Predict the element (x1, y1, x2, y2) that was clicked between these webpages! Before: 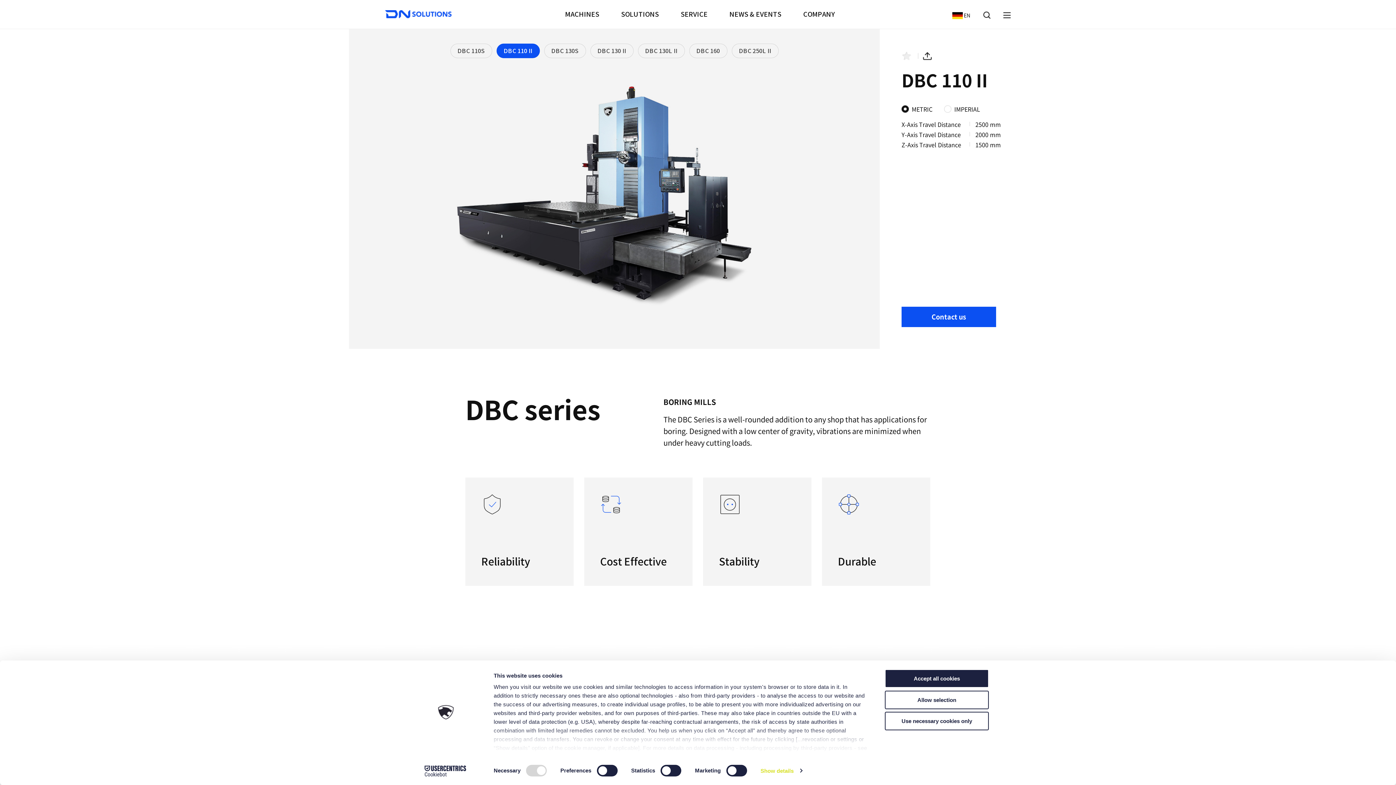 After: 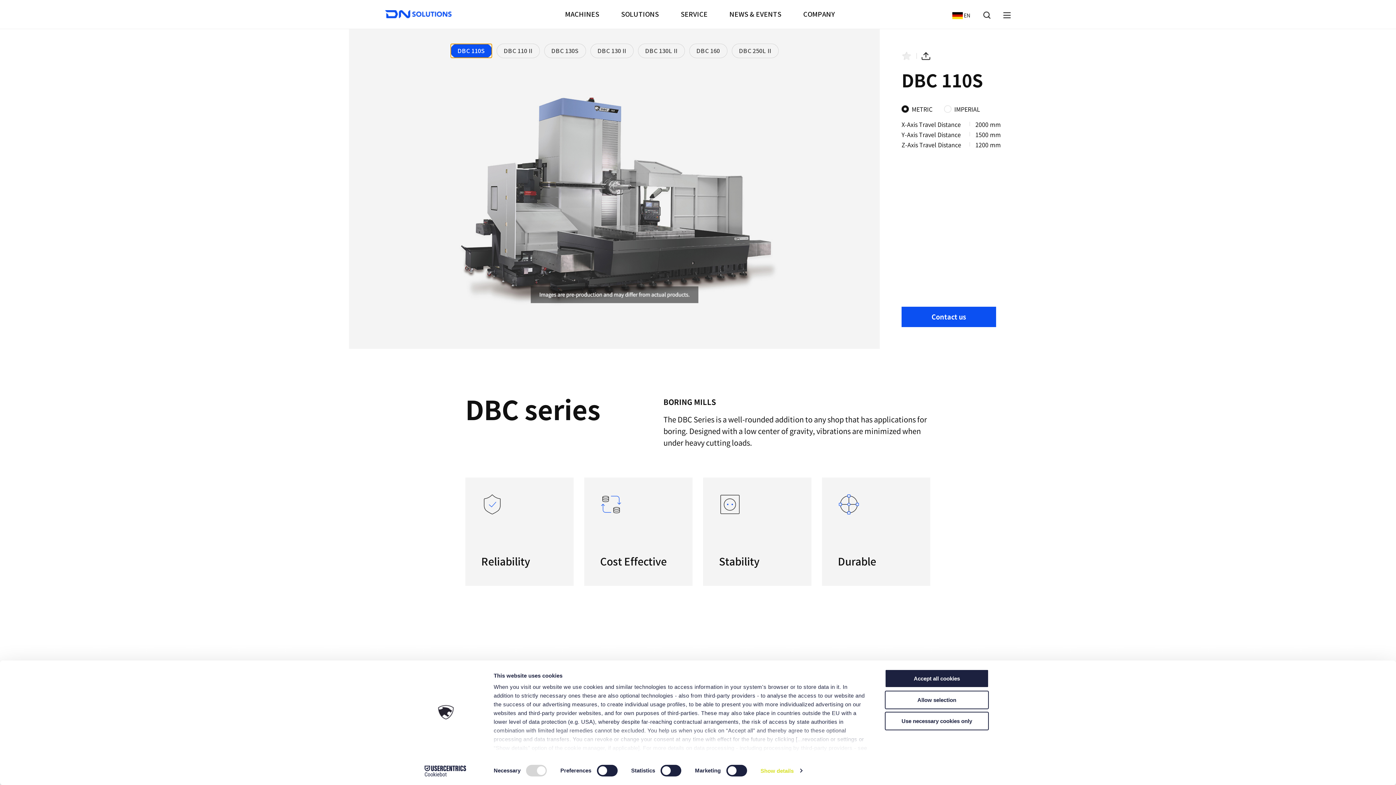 Action: label: DBC 110S bbox: (408, 43, 449, 58)